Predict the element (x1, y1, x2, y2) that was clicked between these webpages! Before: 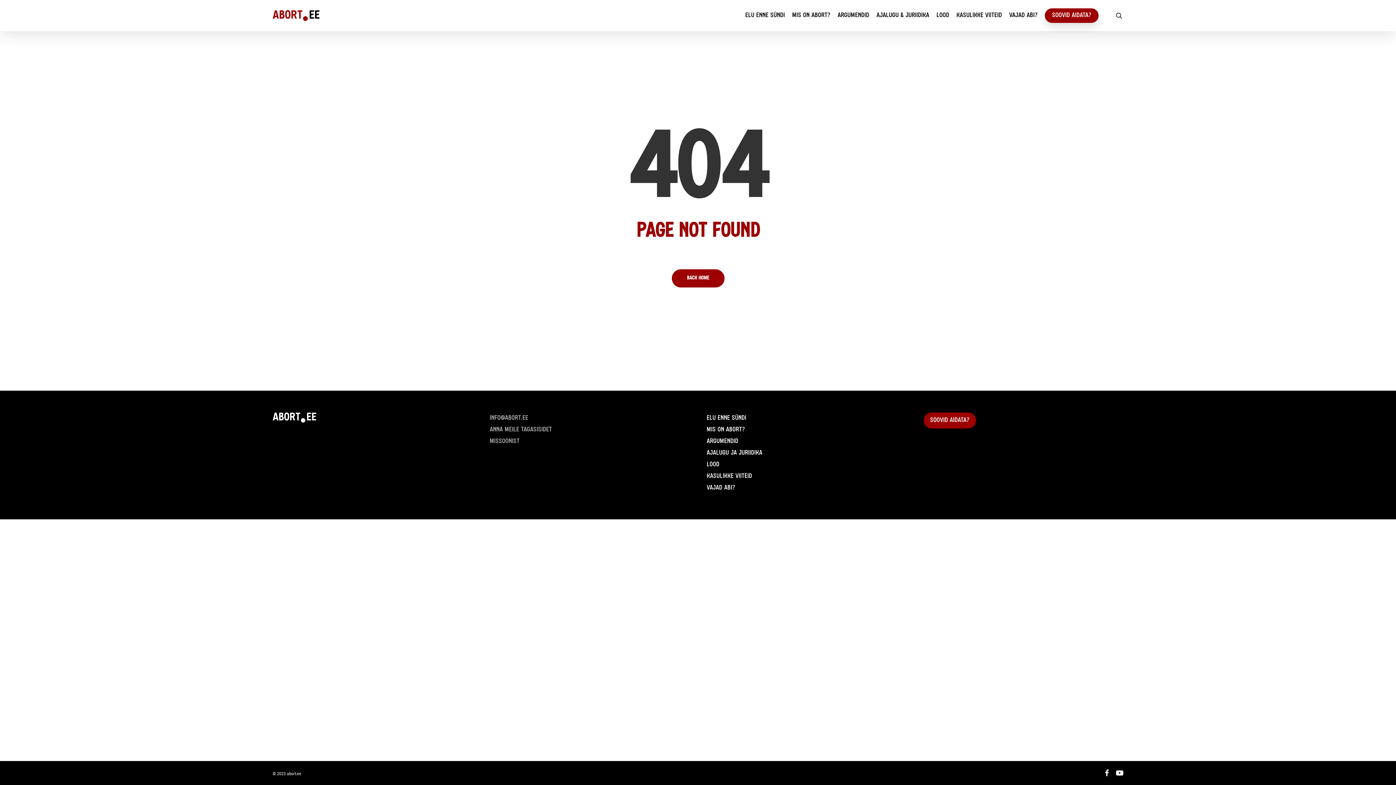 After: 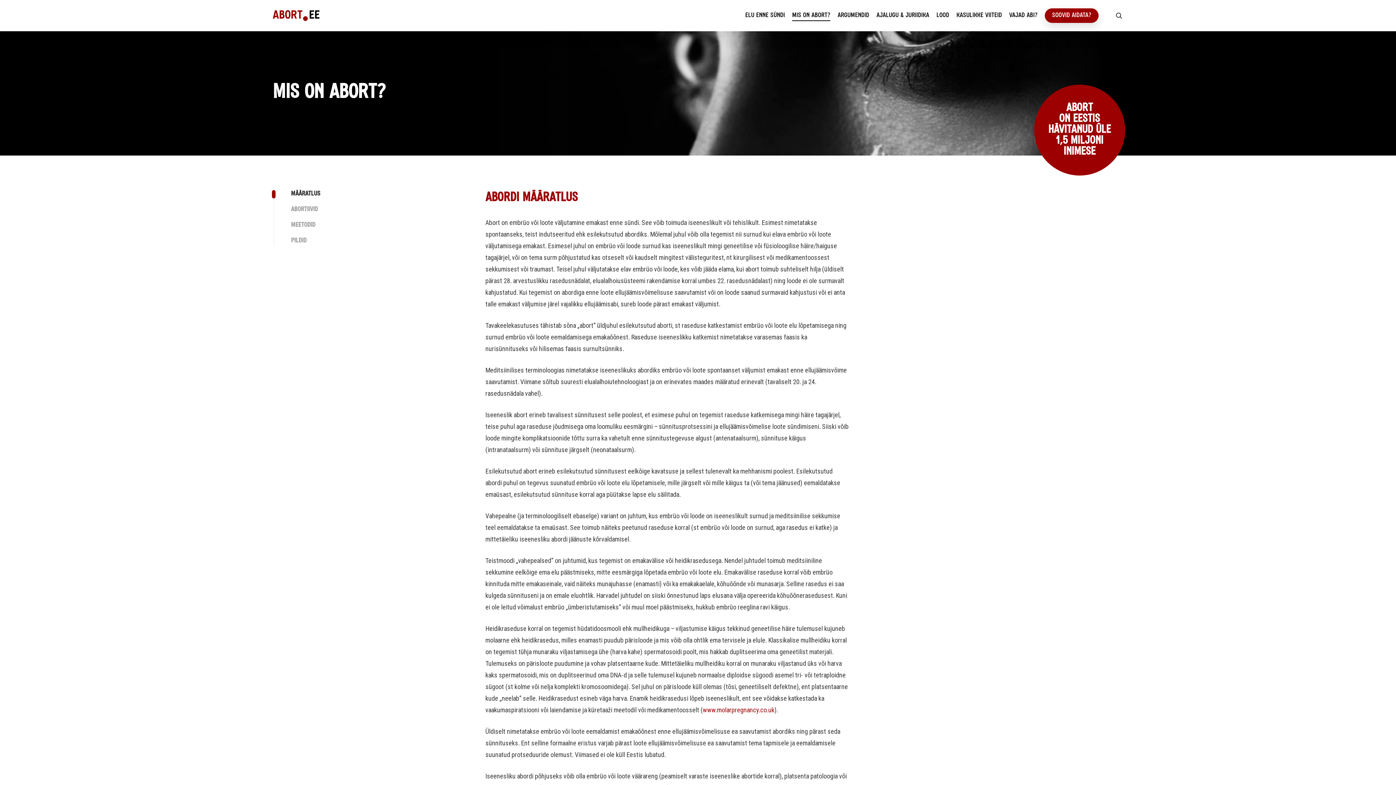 Action: label: MIS ON ABORT? bbox: (792, 11, 830, 20)